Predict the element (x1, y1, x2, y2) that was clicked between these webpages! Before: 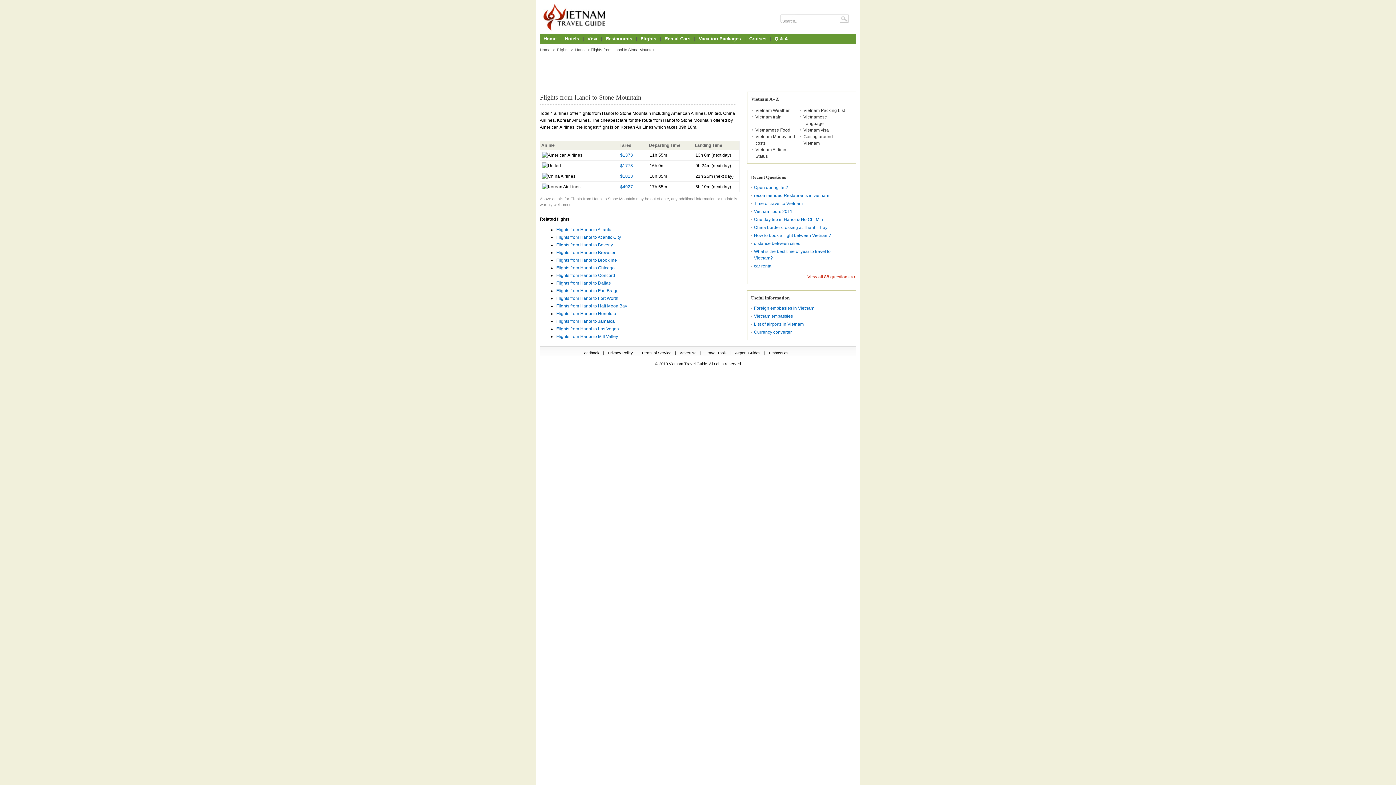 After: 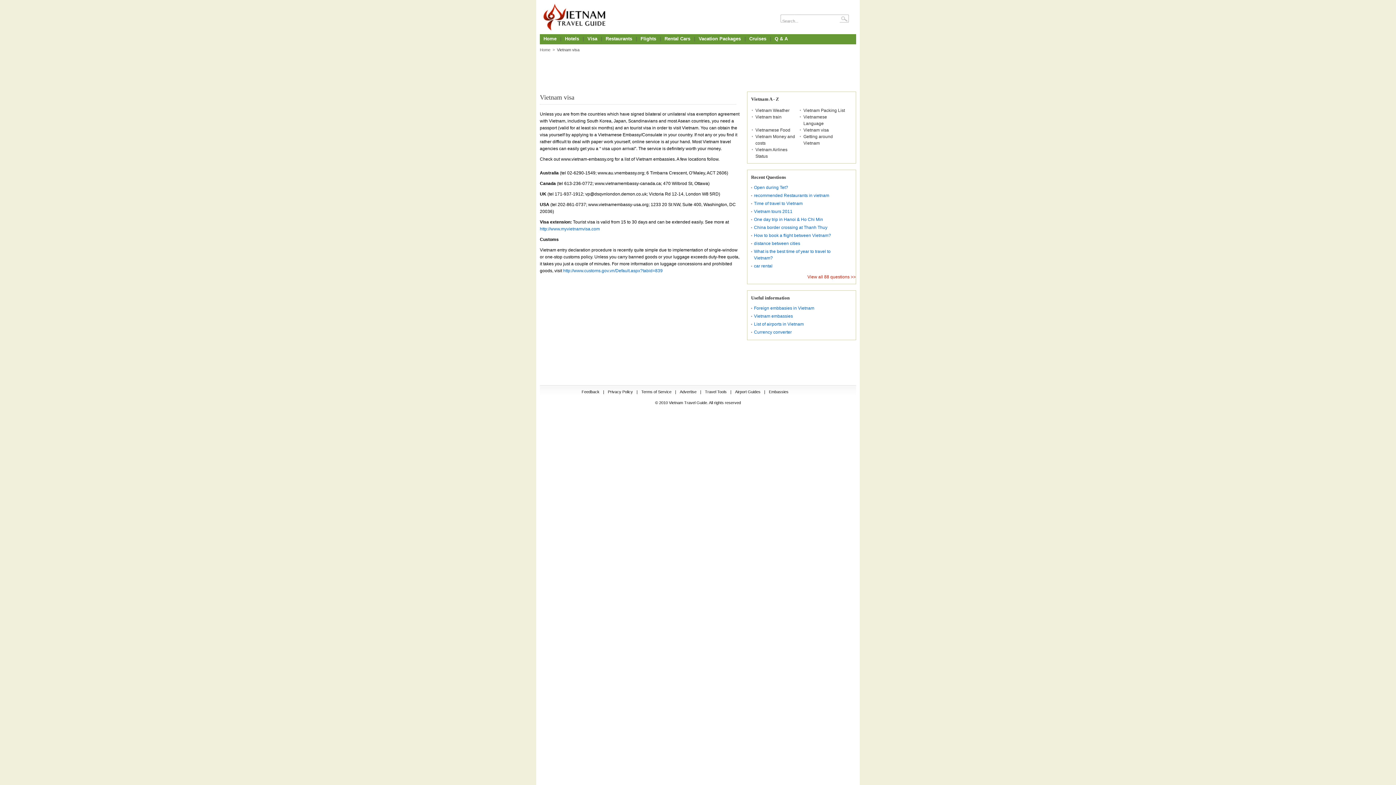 Action: label: Visa bbox: (587, 36, 597, 41)